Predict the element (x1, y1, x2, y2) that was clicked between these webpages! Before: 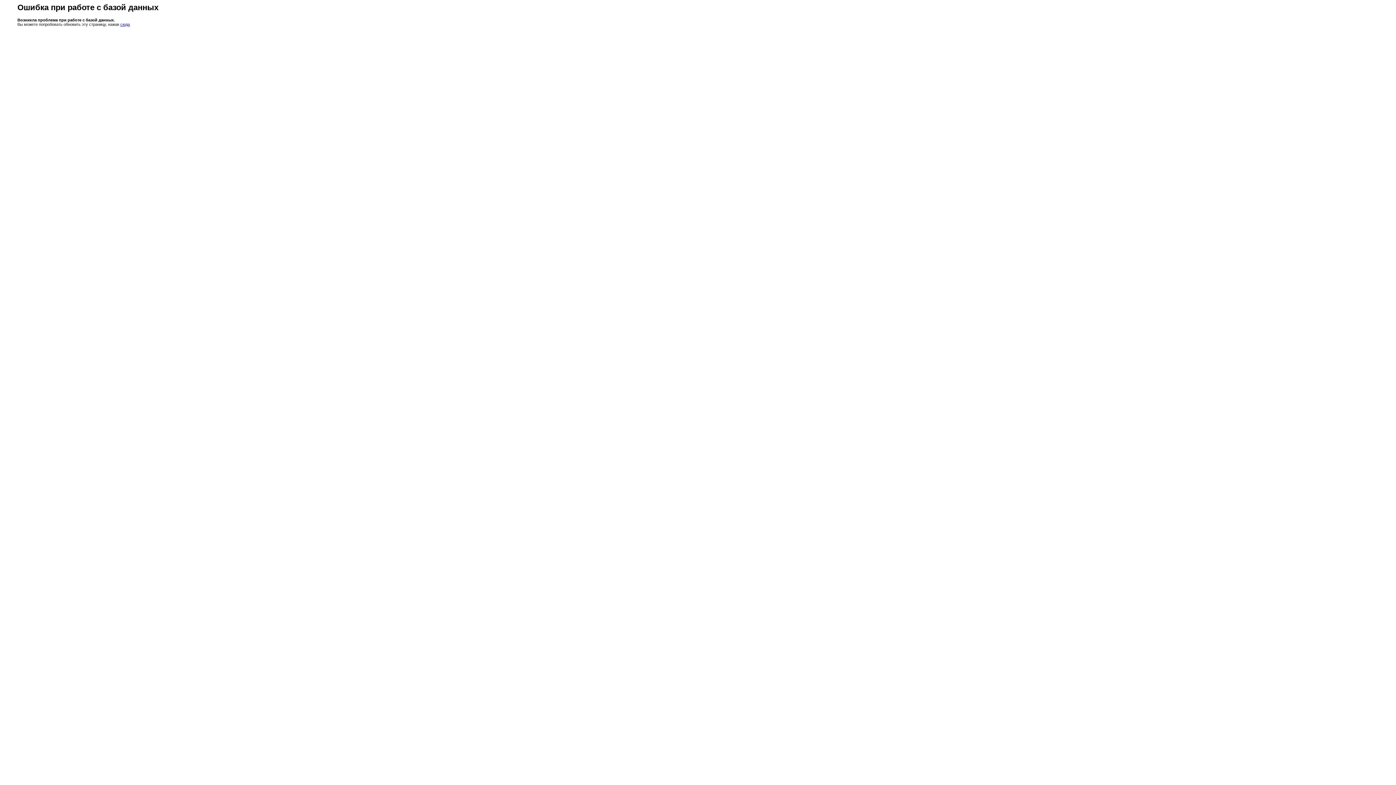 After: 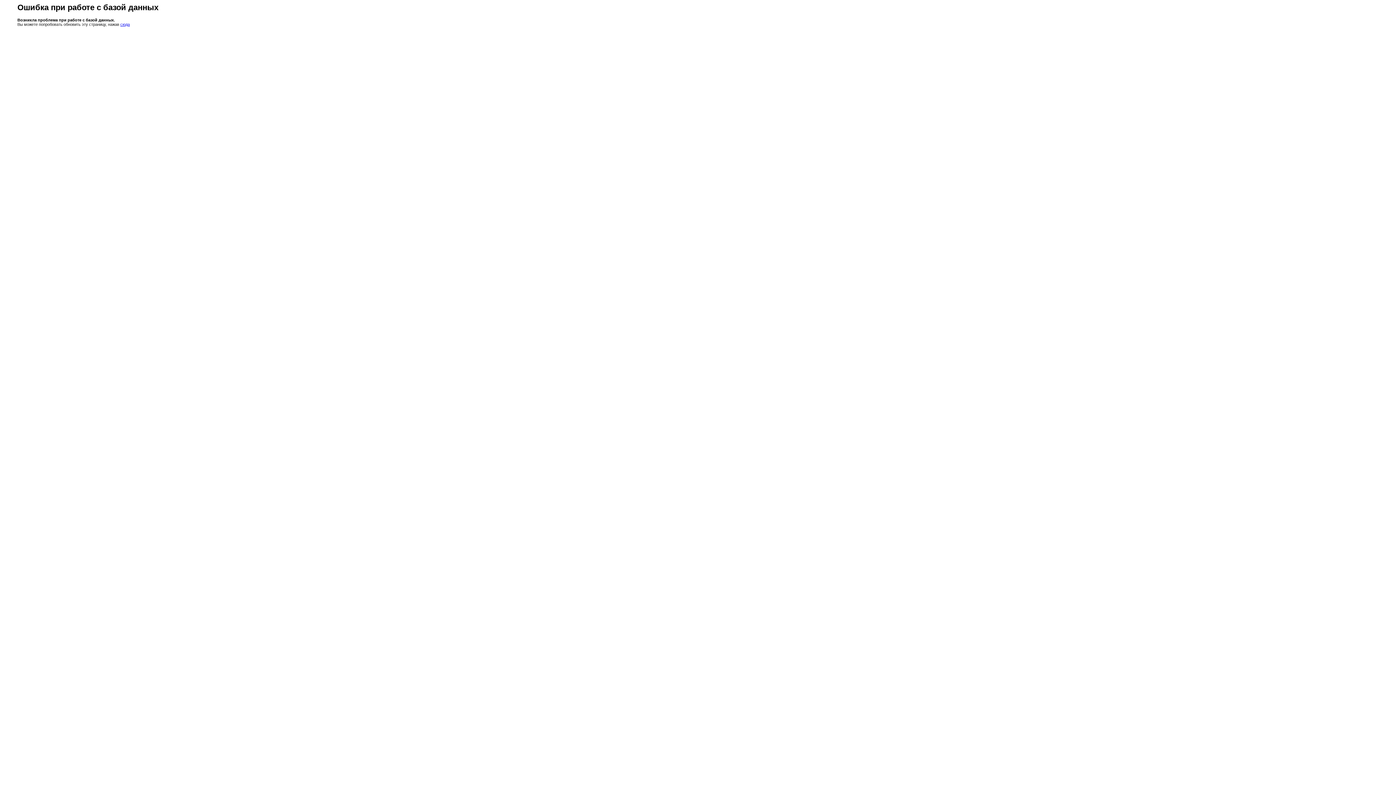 Action: bbox: (120, 22, 129, 26) label: сюда